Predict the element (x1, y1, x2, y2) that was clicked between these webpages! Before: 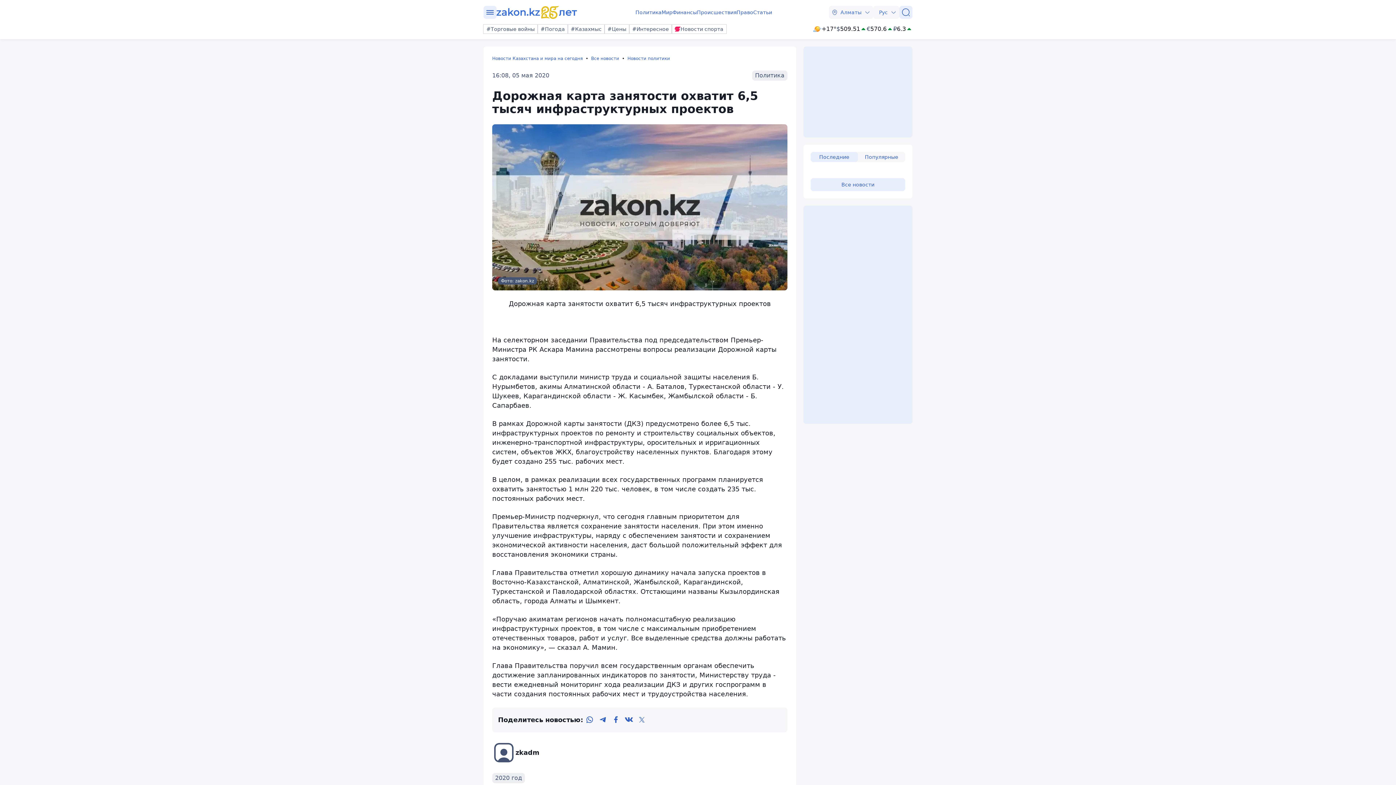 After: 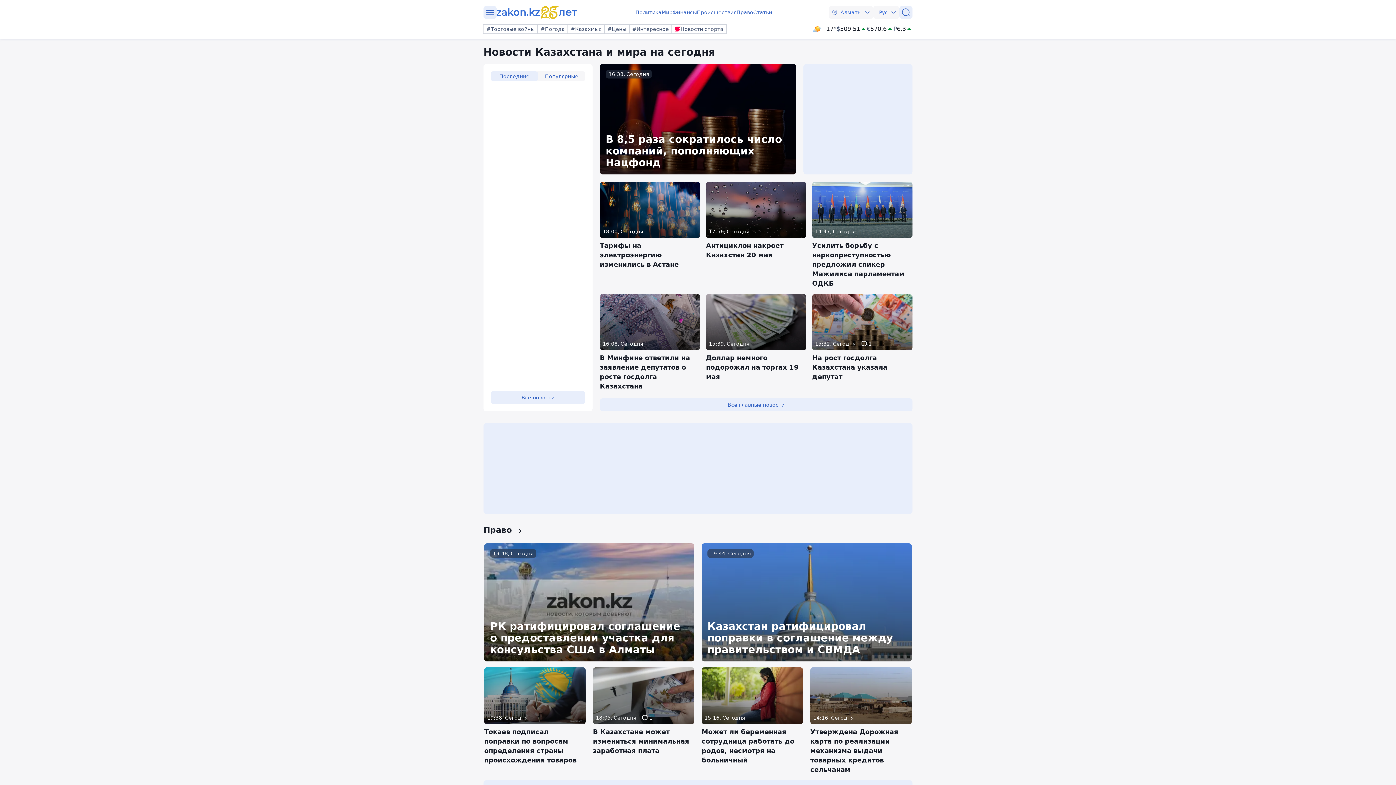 Action: label: Новости Казахстана и мира на сегодня bbox: (492, 55, 591, 61)